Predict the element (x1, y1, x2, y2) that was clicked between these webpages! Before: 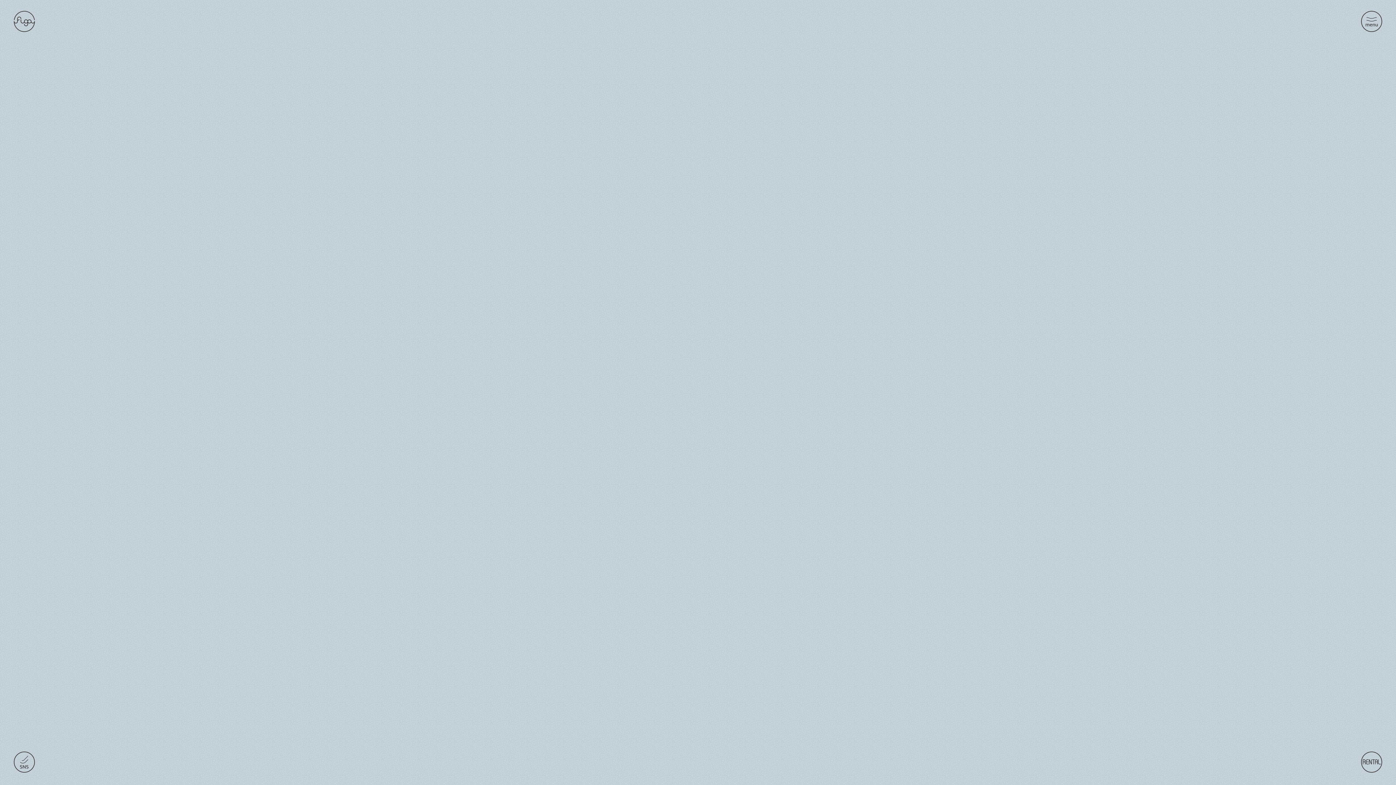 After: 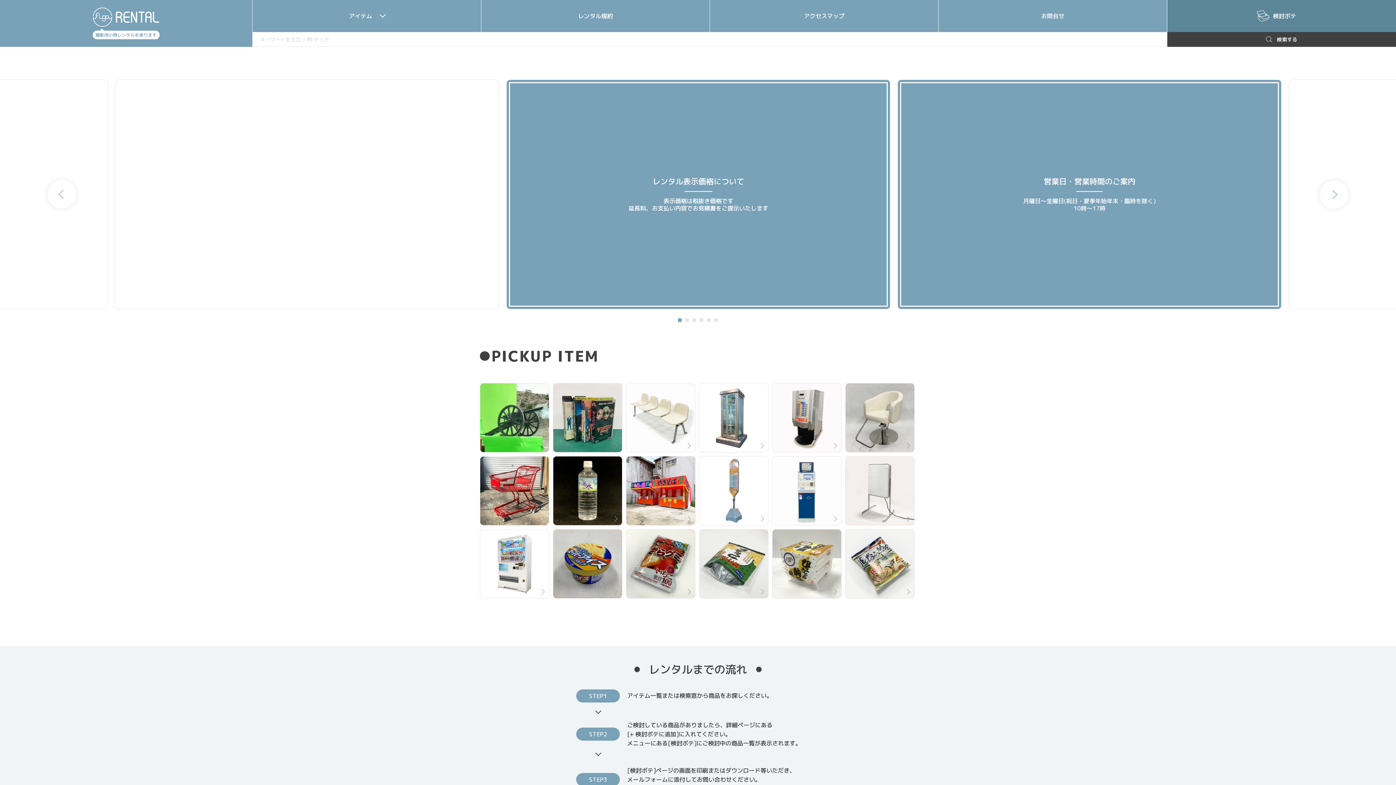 Action: bbox: (1361, 752, 1382, 774)